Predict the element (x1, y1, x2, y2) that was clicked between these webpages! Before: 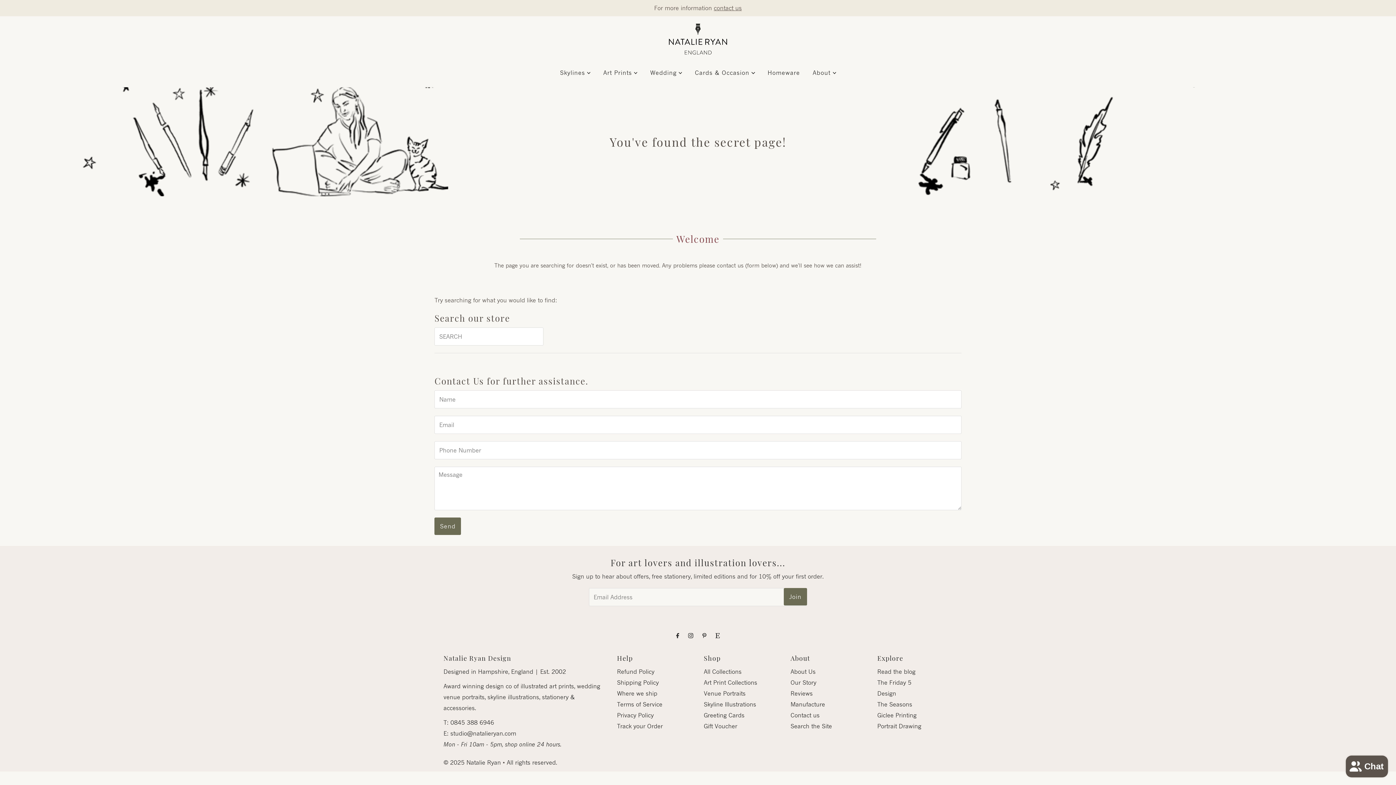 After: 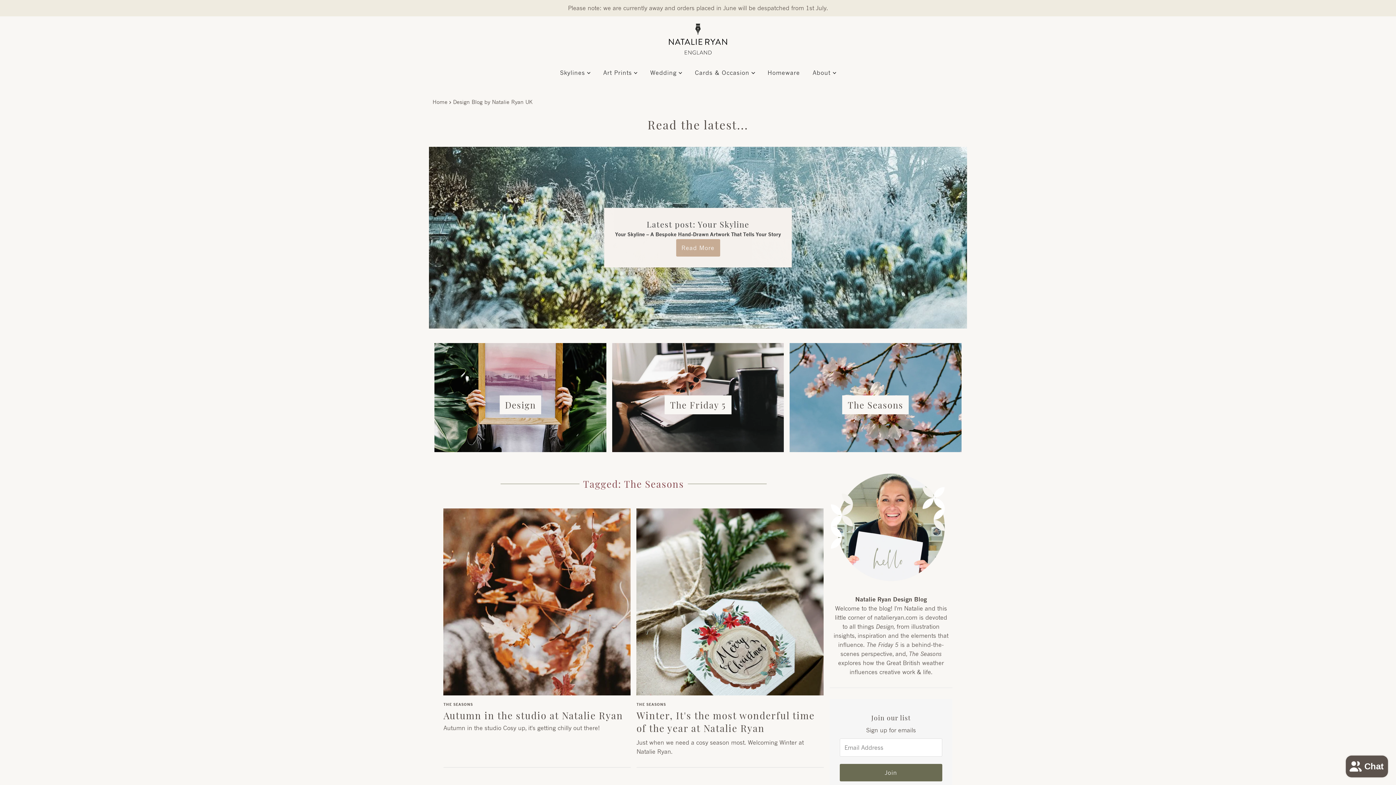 Action: label: The Seasons bbox: (877, 700, 912, 708)